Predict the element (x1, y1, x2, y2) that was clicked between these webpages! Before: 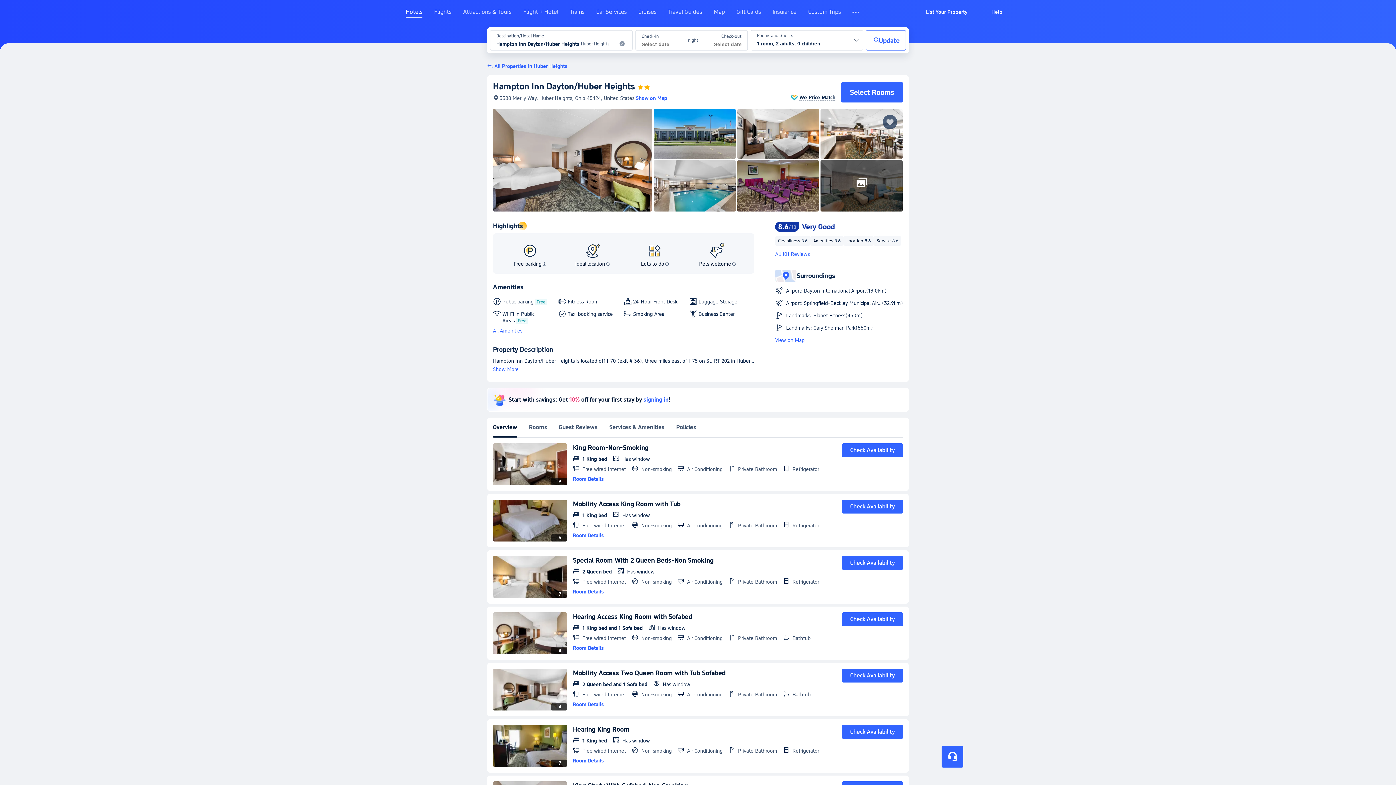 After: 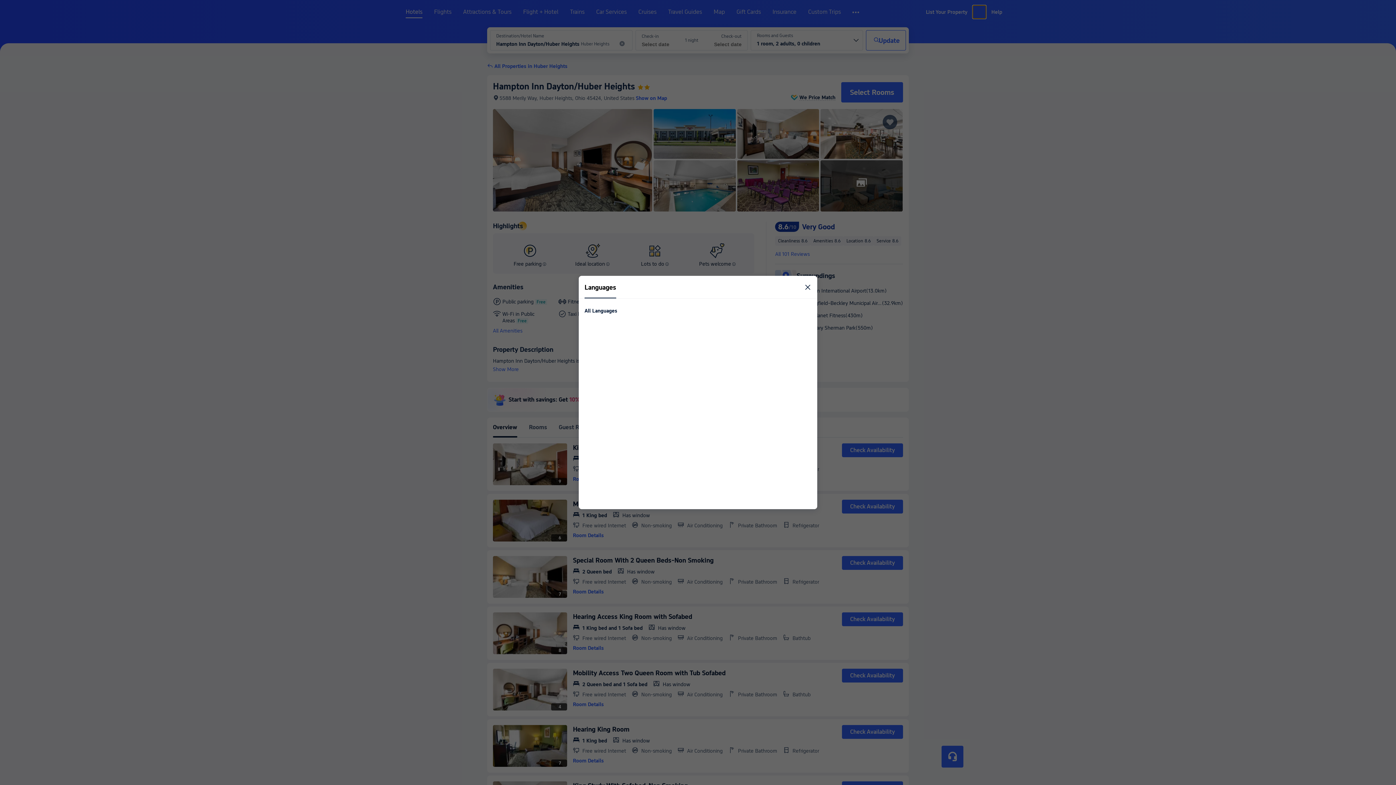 Action: label: Language/Currency bbox: (973, 5, 986, 18)